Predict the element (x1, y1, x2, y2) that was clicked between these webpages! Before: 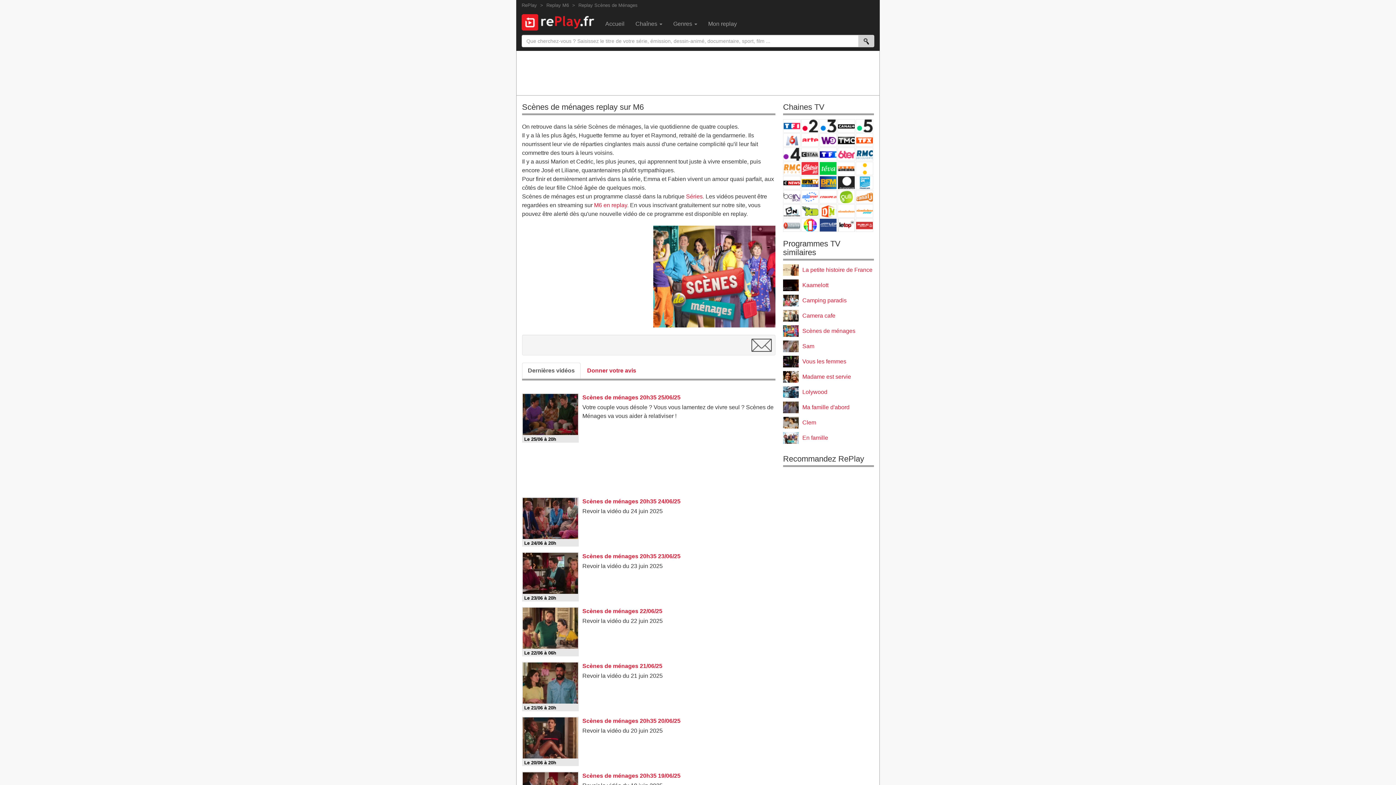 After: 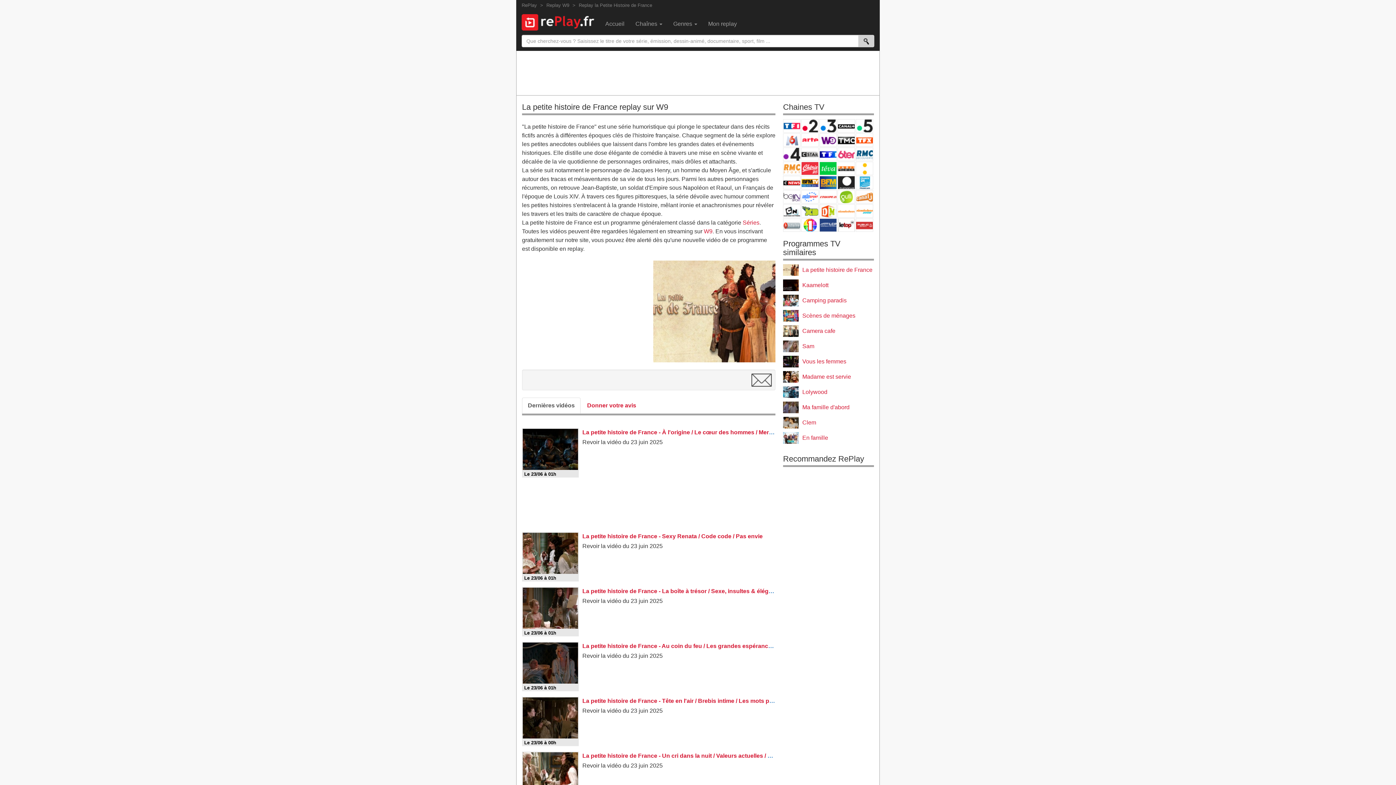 Action: label: La petite histoire de France bbox: (802, 266, 872, 273)